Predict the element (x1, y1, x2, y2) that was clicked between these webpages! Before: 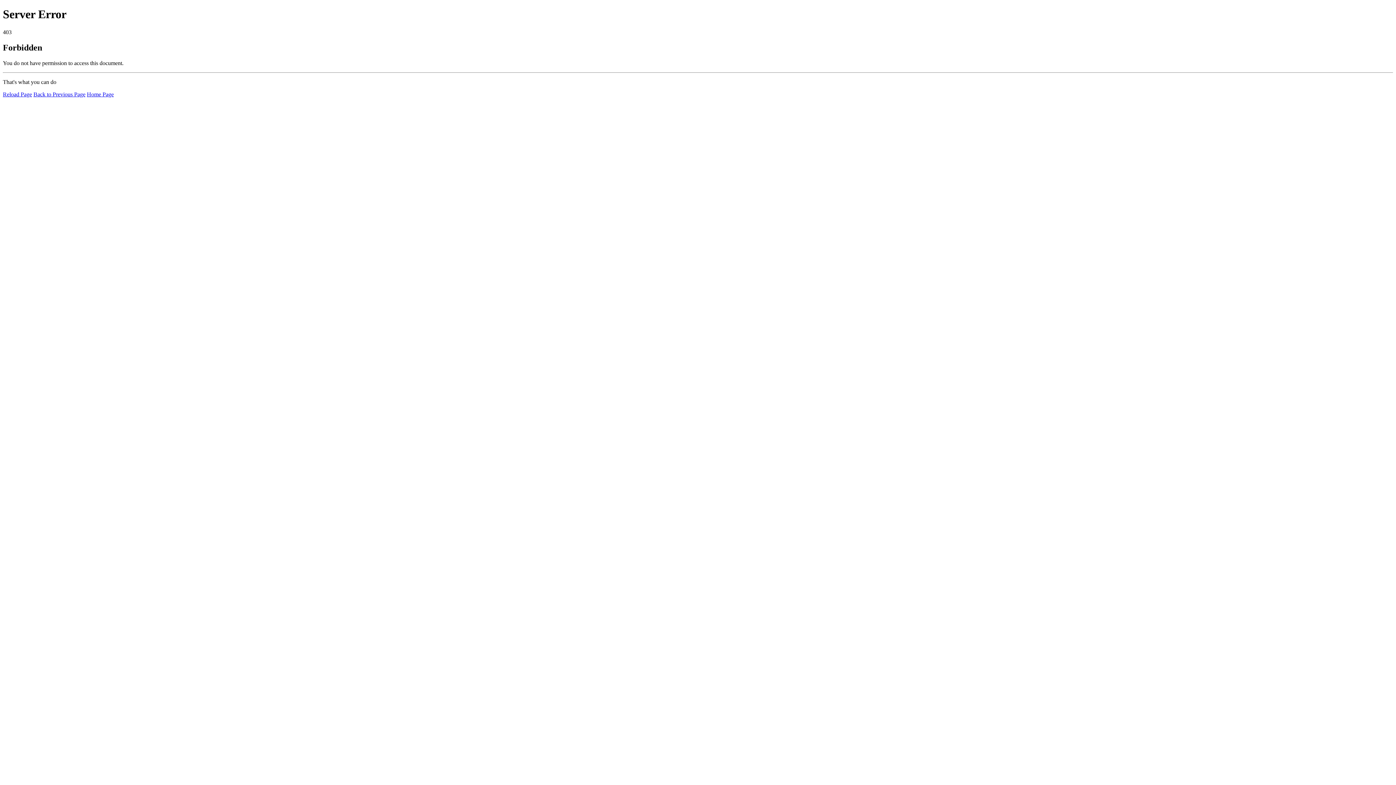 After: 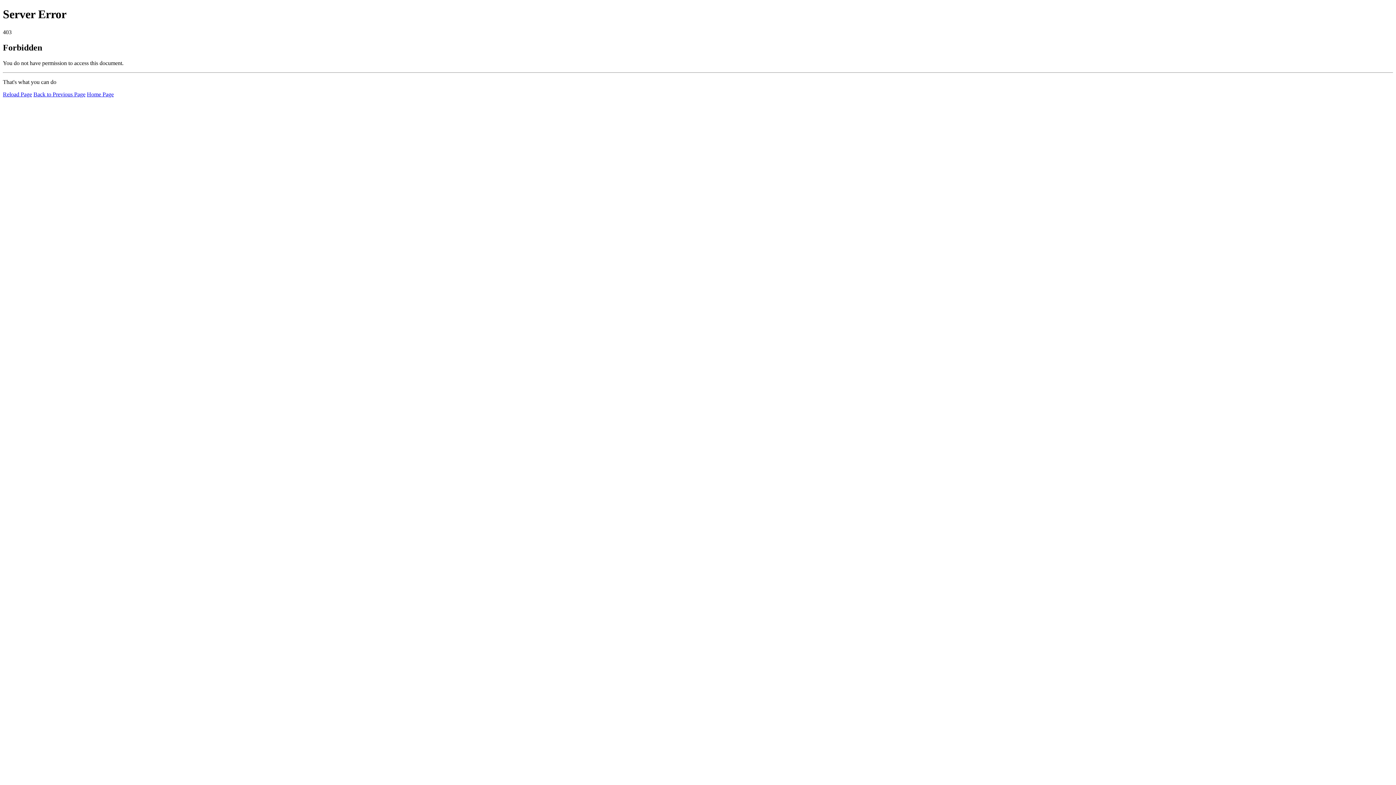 Action: bbox: (2, 91, 32, 97) label: Reload Page